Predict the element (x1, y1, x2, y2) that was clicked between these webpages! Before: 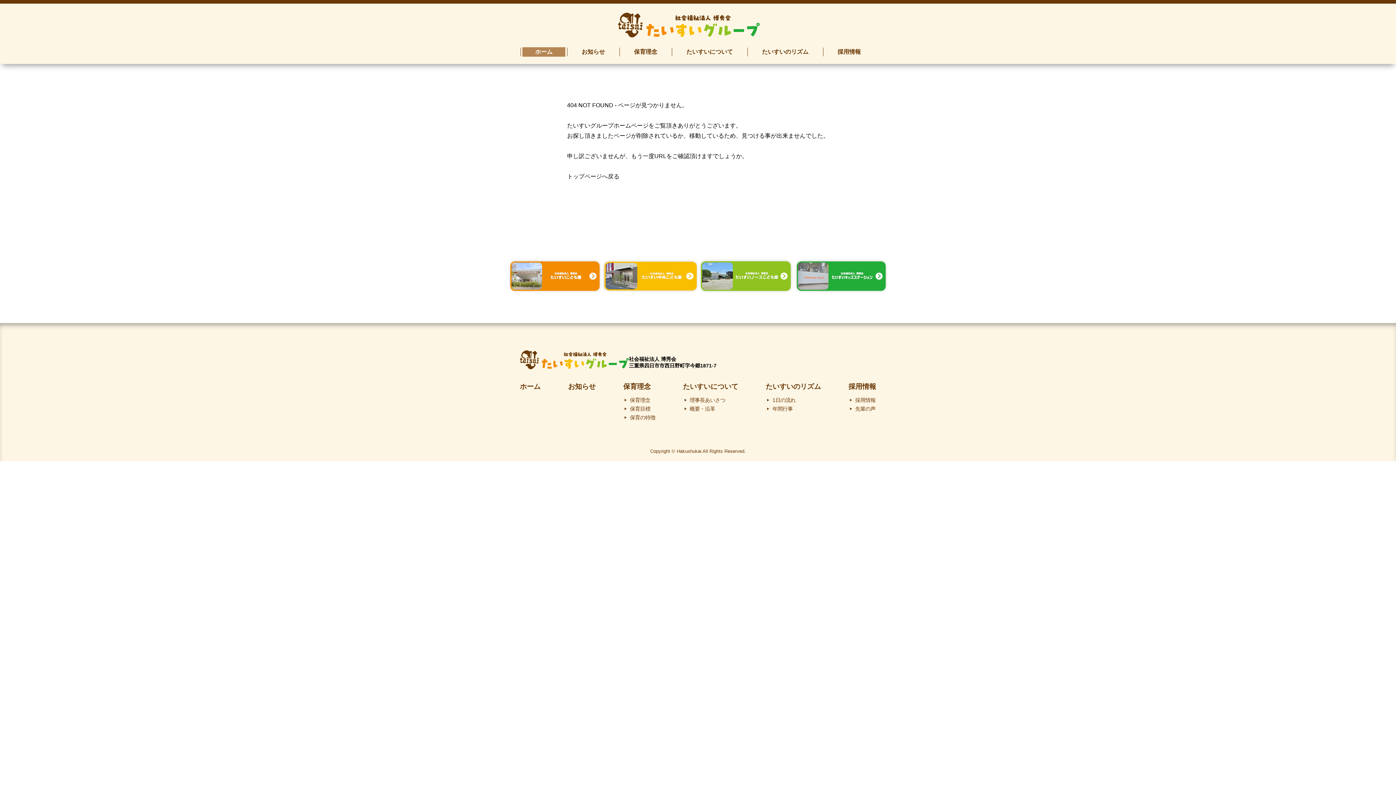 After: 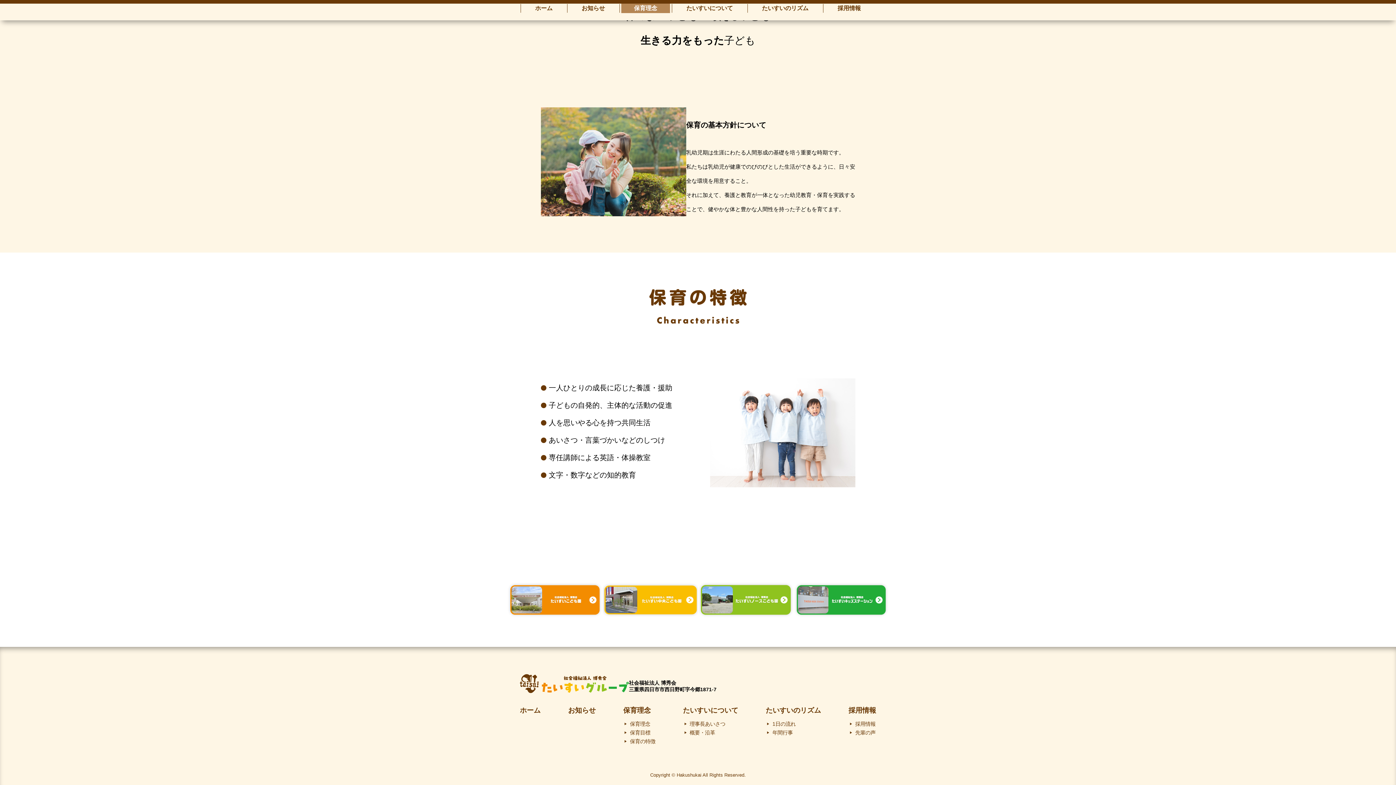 Action: bbox: (623, 414, 662, 421) label: 保育の特徴